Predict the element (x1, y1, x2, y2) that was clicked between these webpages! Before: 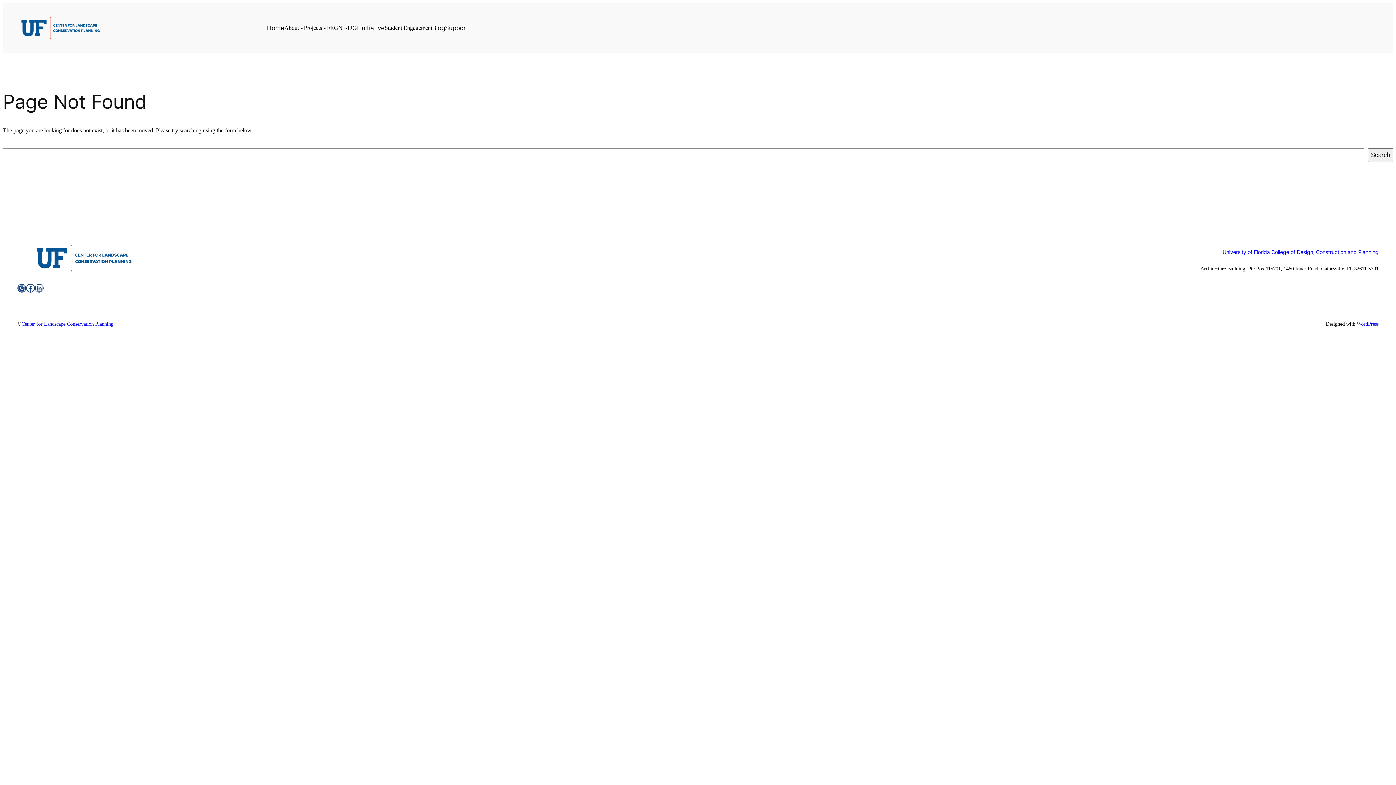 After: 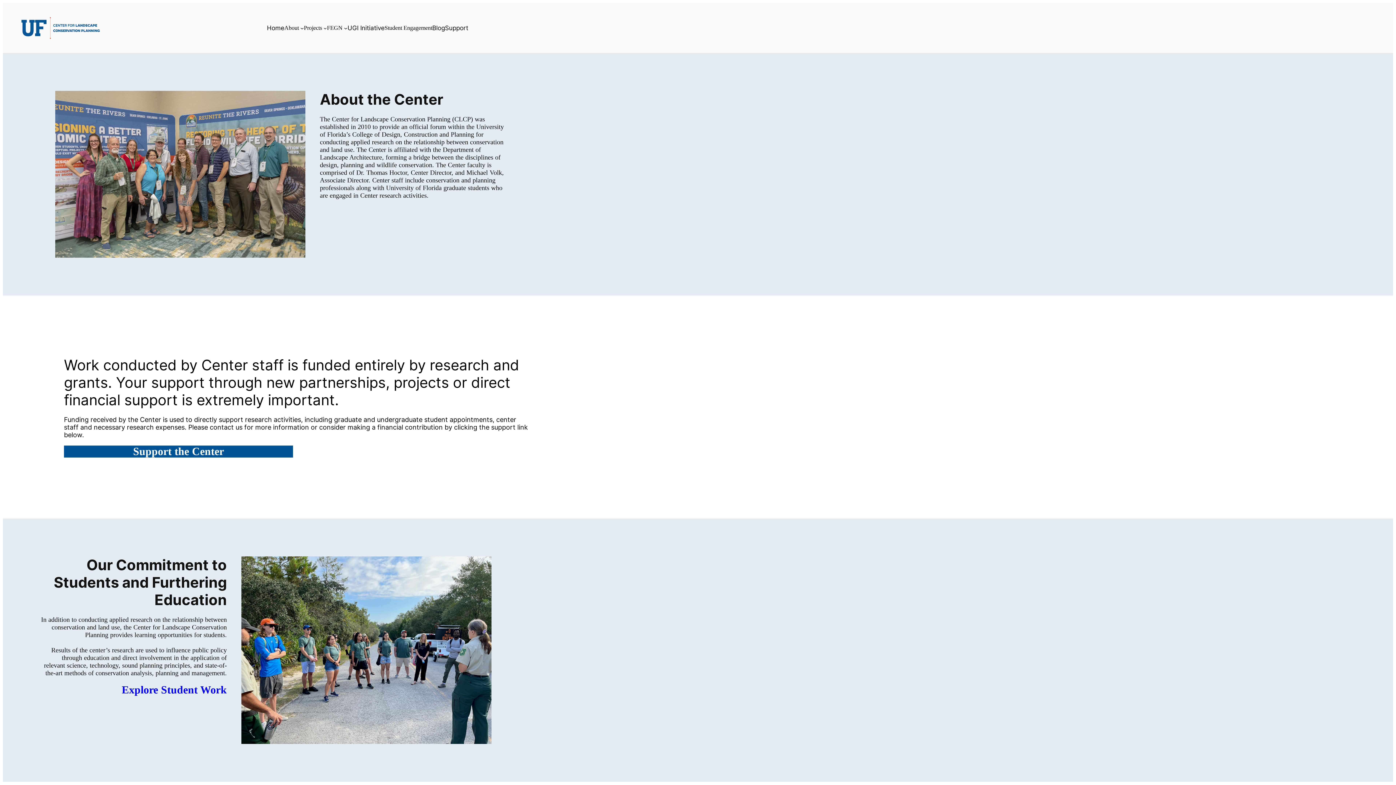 Action: bbox: (284, 24, 298, 31) label: About